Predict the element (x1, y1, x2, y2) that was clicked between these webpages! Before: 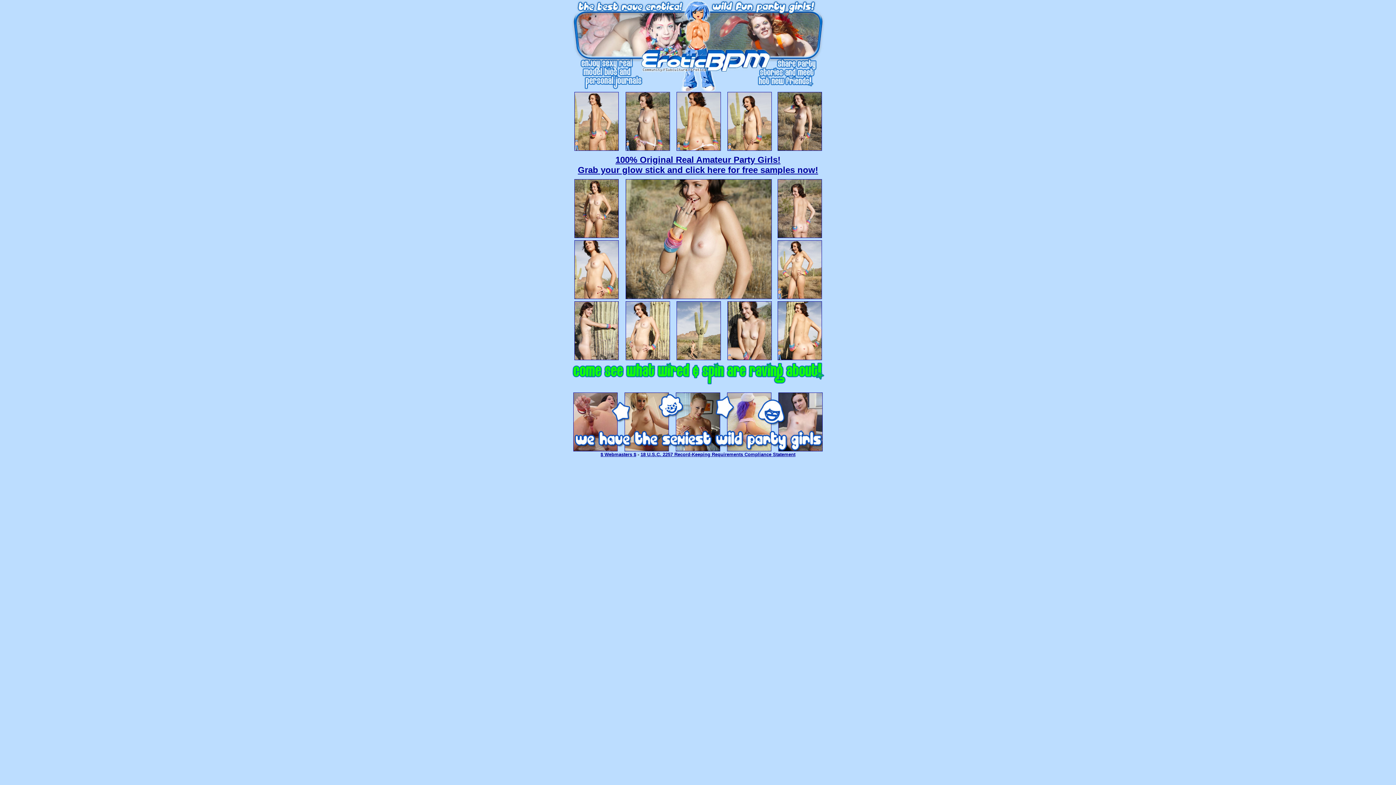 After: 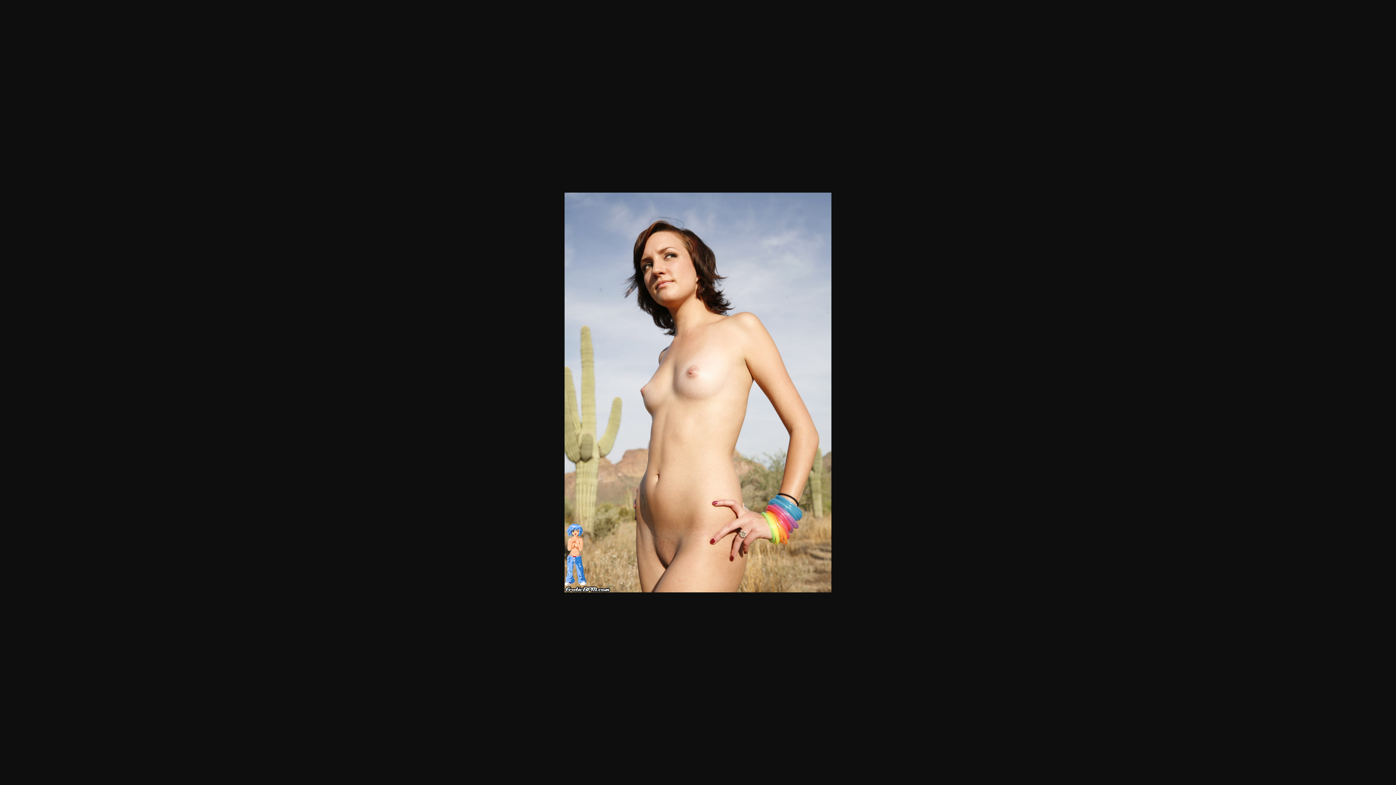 Action: bbox: (574, 294, 618, 300)